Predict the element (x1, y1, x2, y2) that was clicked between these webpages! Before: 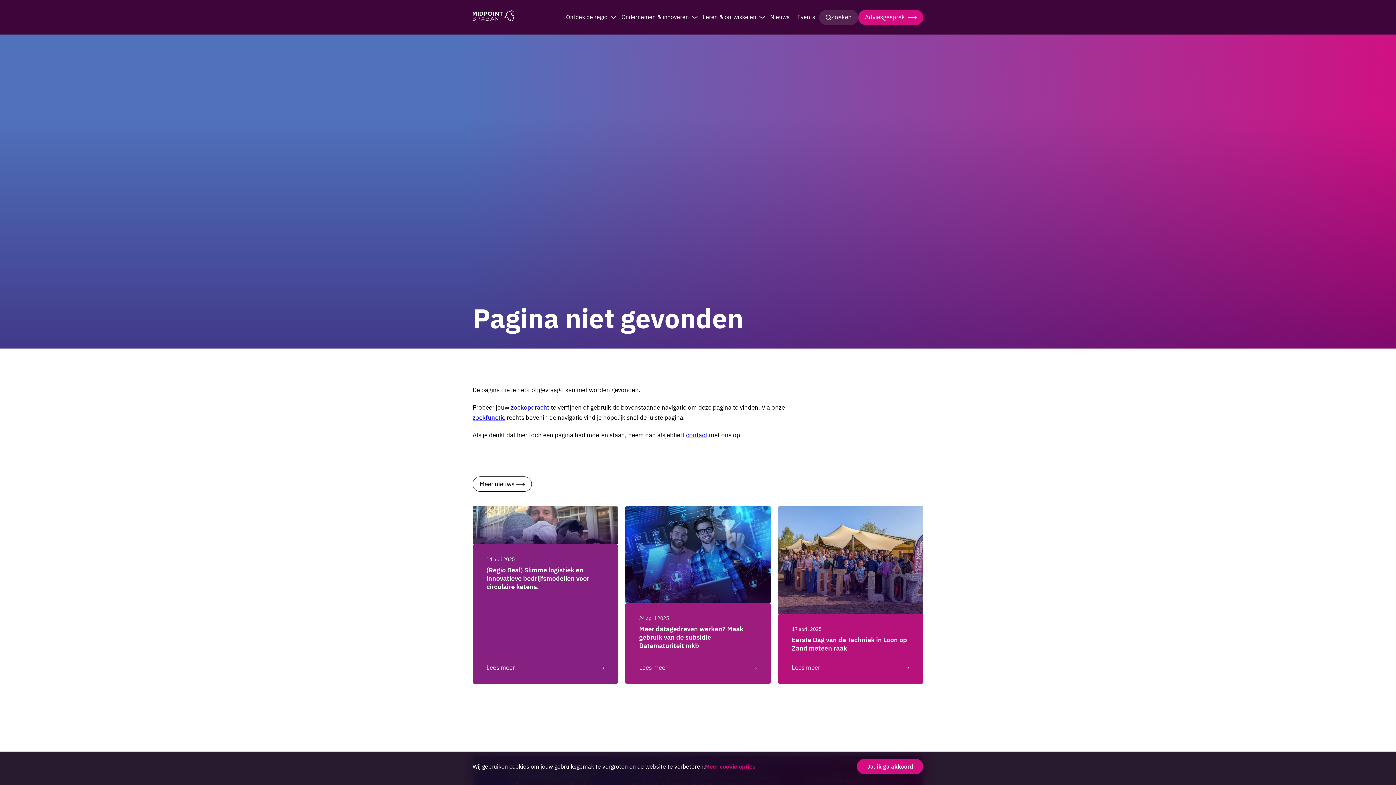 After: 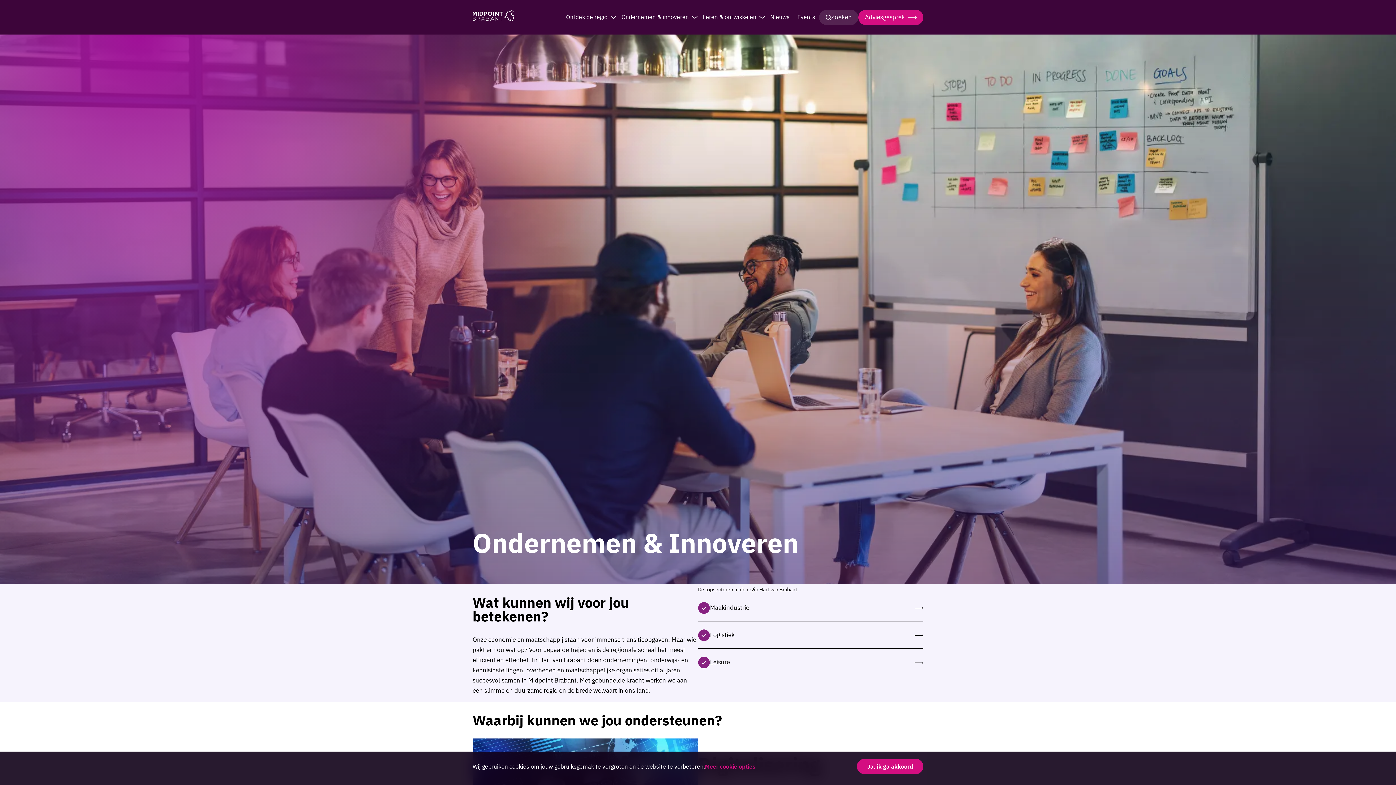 Action: label: Ondernemen & innoveren bbox: (617, 9, 699, 24)